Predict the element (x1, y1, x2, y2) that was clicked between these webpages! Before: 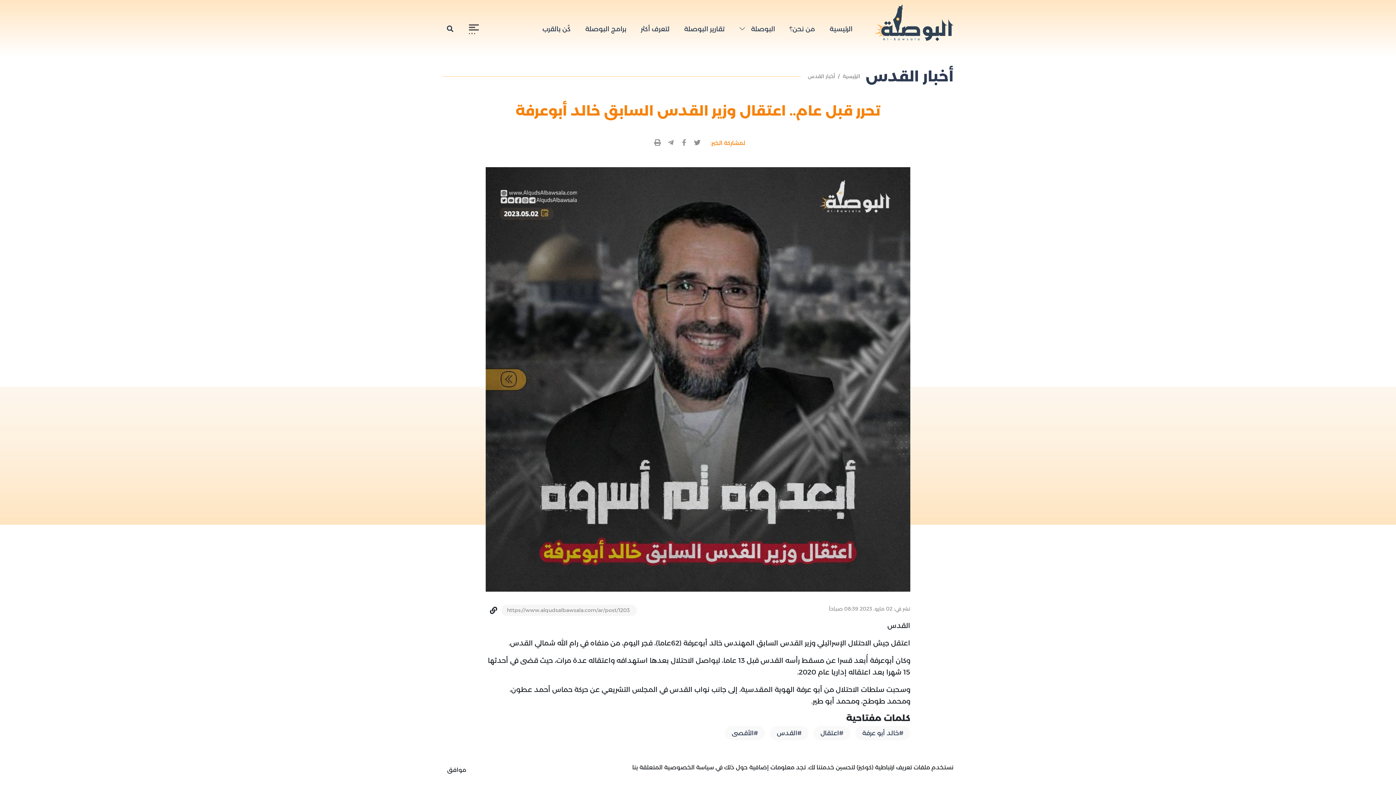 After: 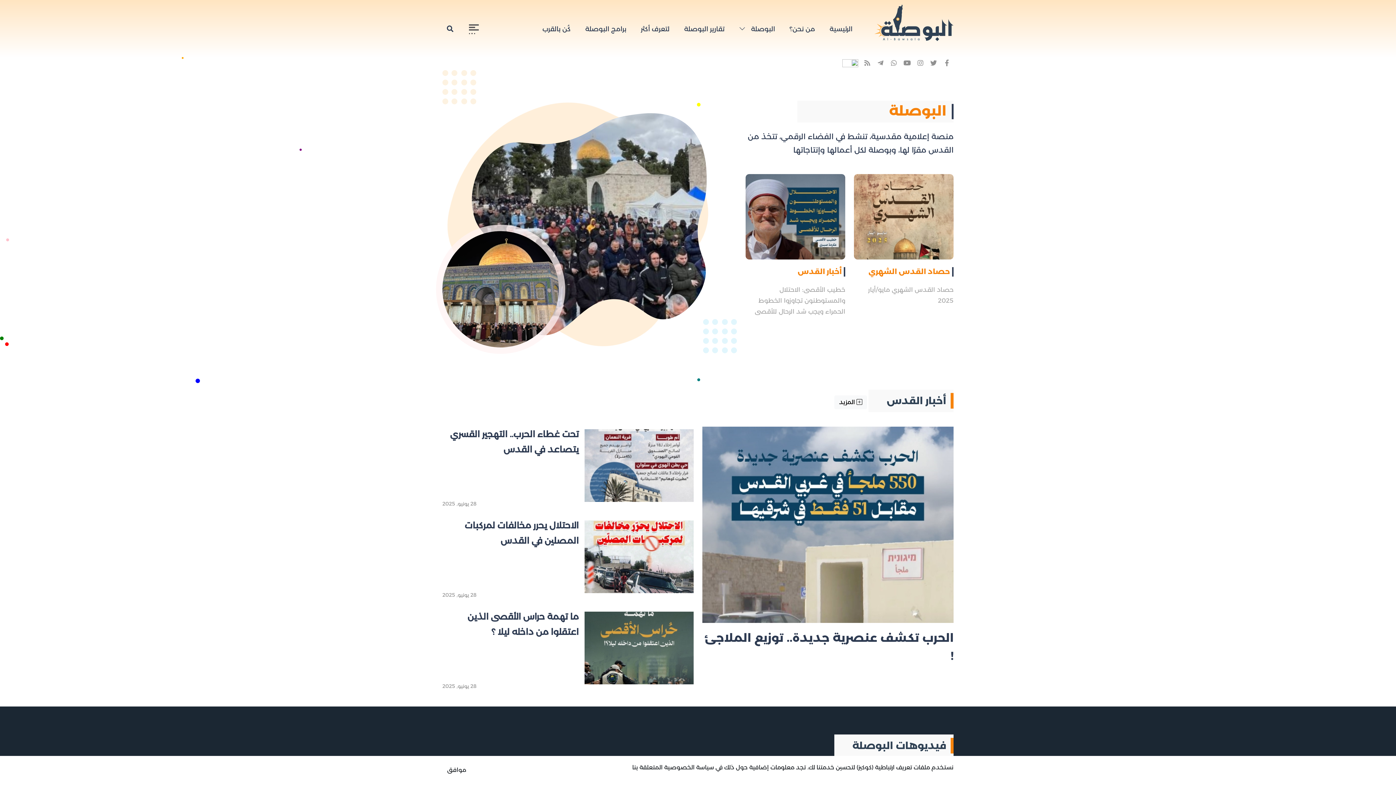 Action: bbox: (826, 21, 856, 37) label: الرئيسية